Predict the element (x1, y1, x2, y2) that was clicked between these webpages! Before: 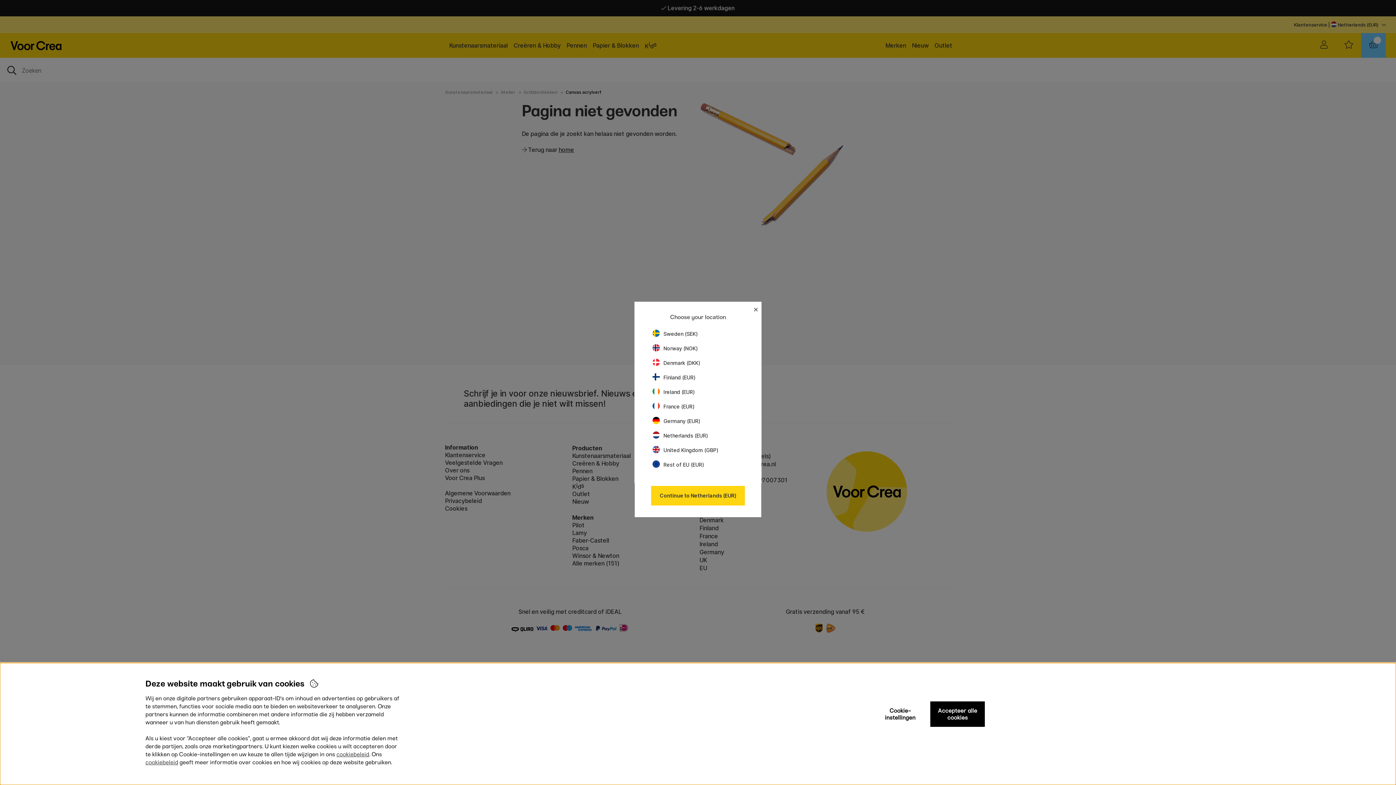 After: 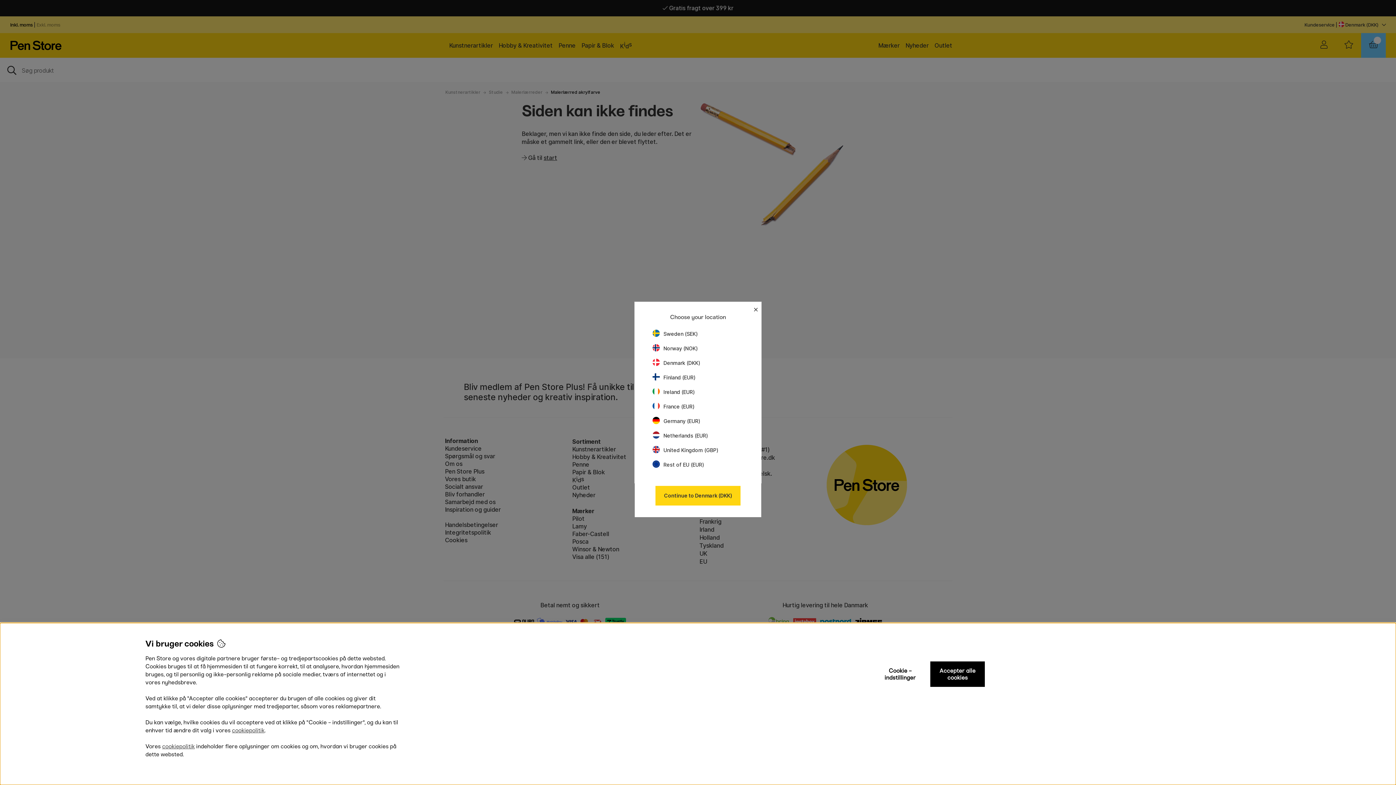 Action: label: Denmark (DKK) bbox: (652, 360, 700, 366)